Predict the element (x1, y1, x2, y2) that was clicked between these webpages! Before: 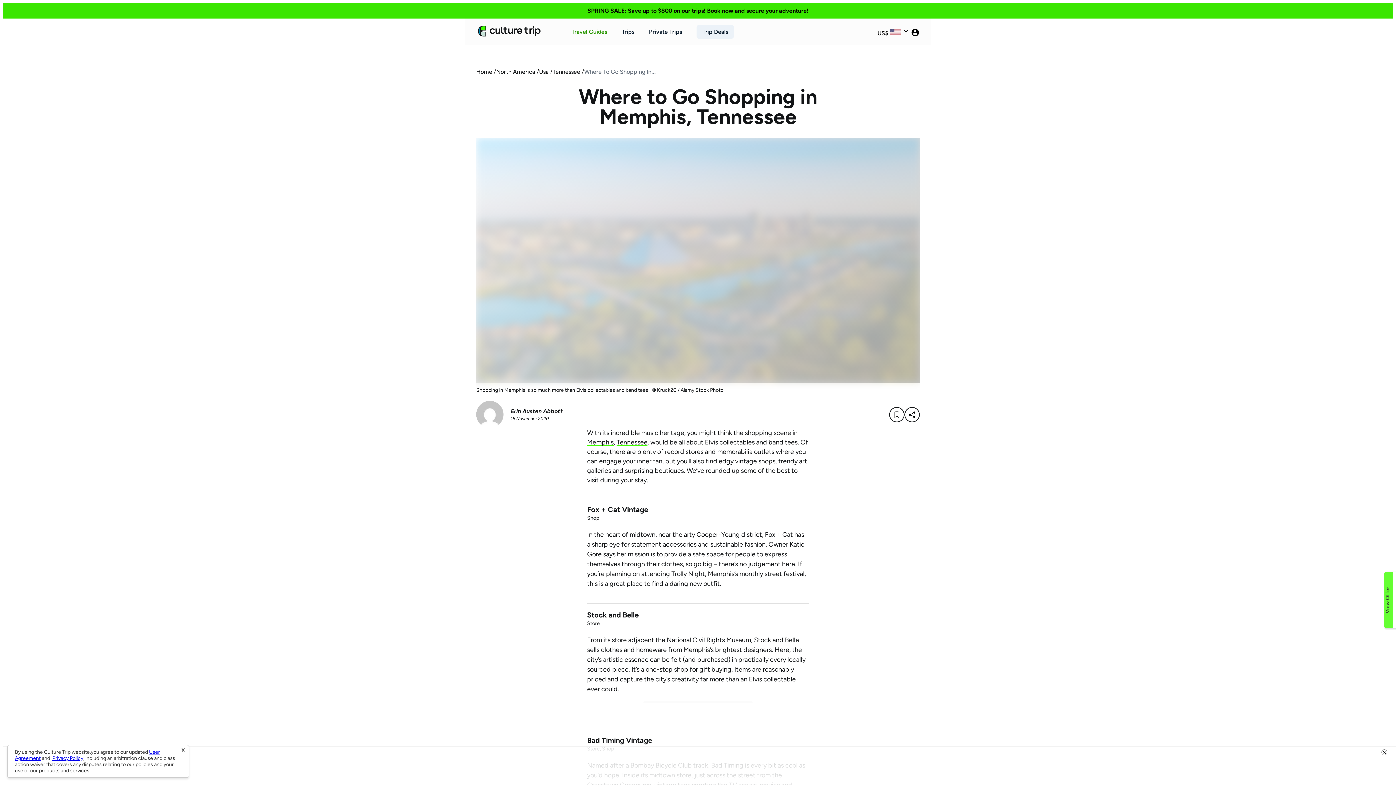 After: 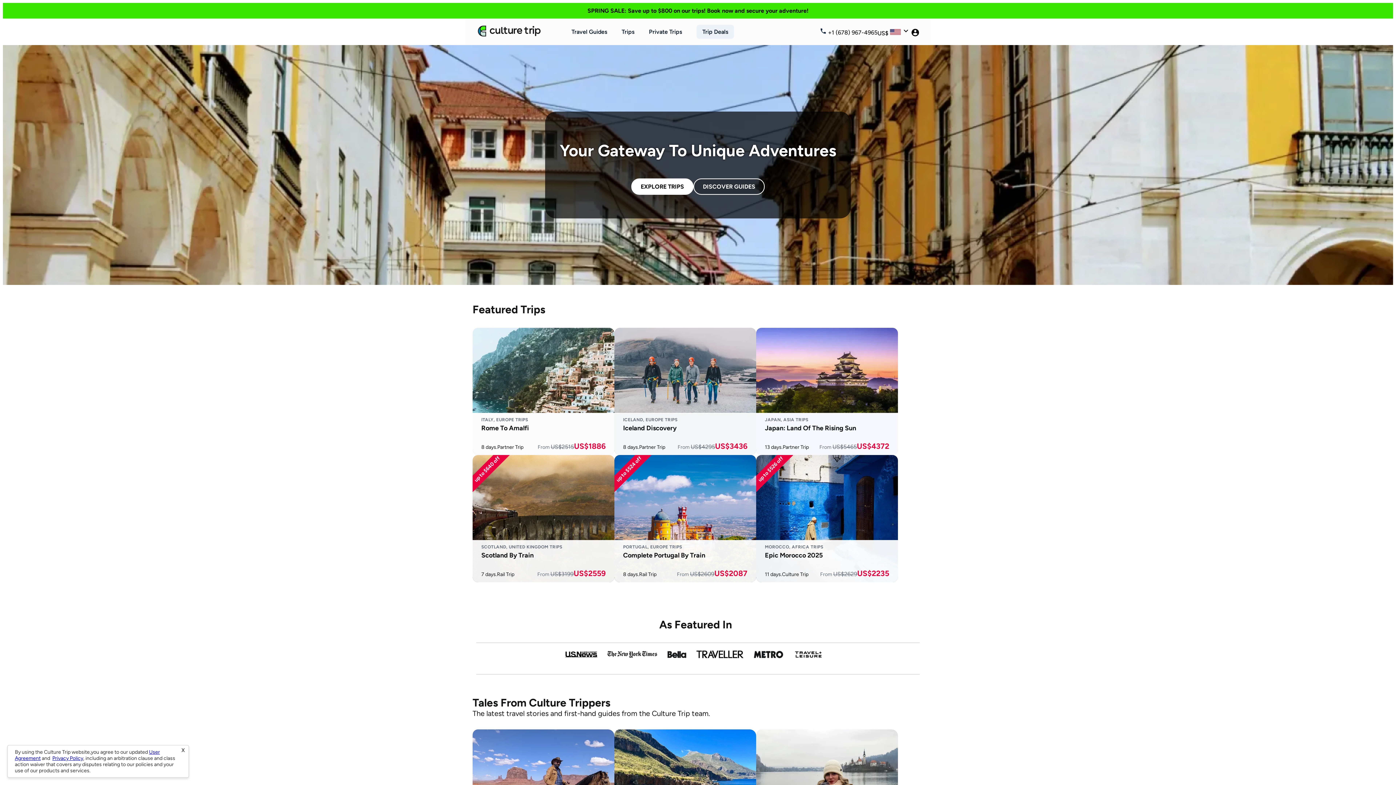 Action: label: Home bbox: (476, 68, 492, 75)